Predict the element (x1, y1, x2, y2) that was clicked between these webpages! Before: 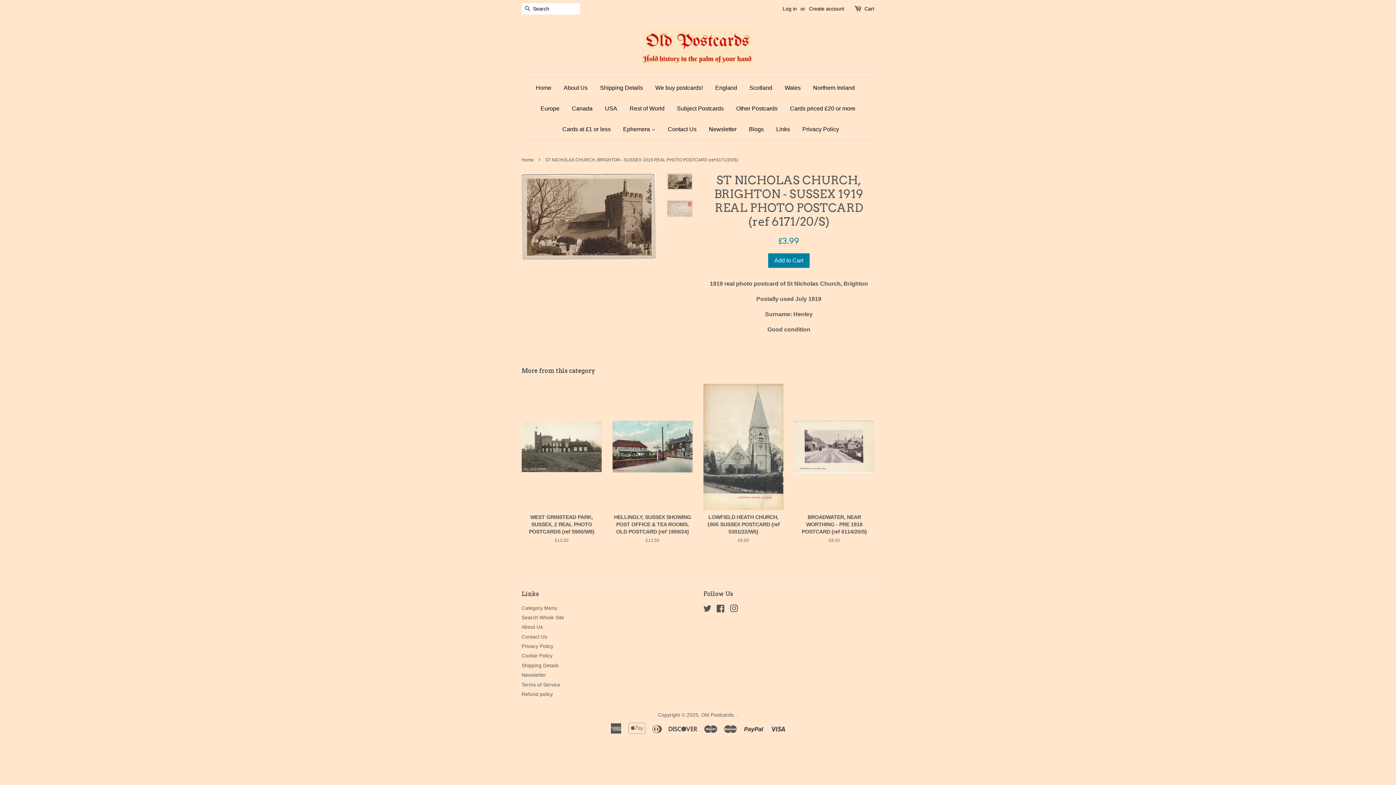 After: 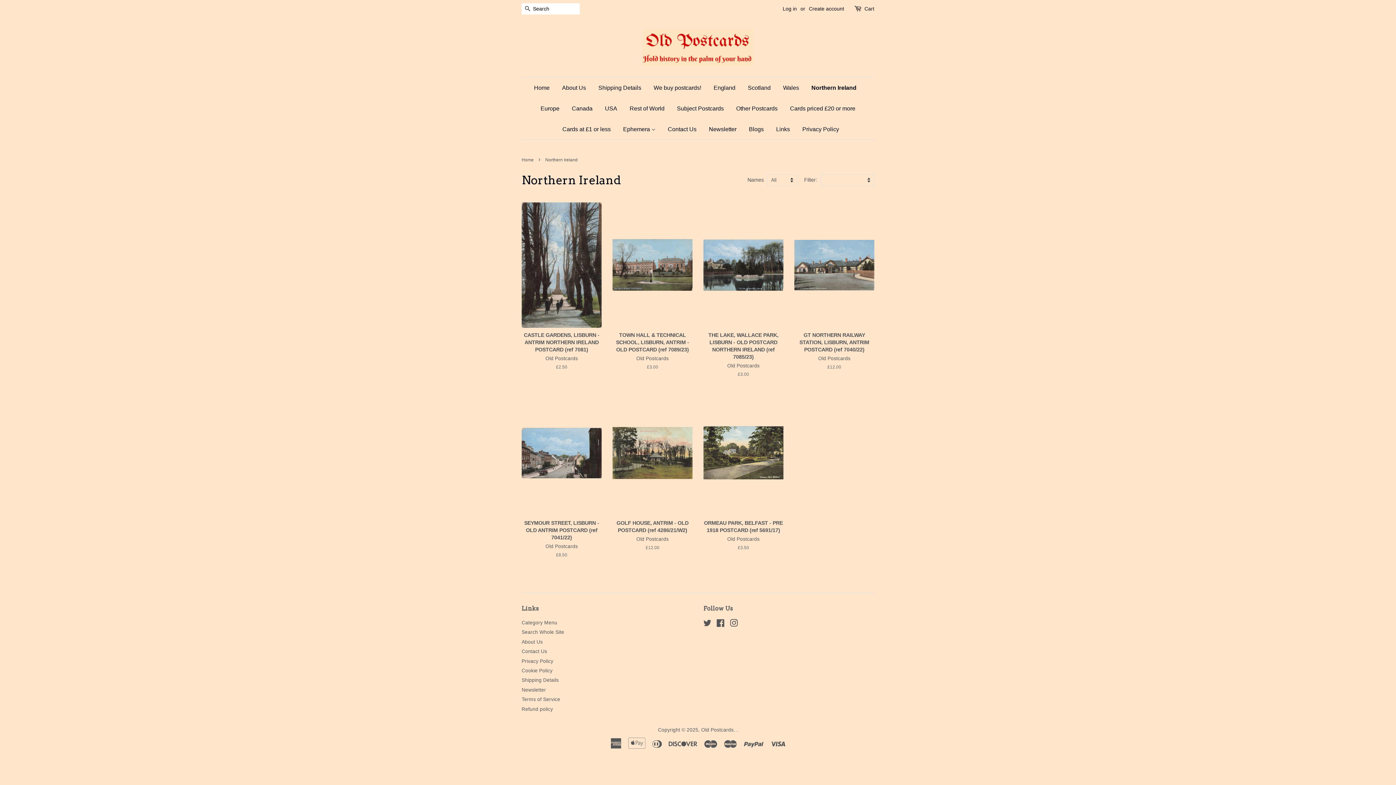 Action: bbox: (807, 77, 860, 98) label: Northern Ireland